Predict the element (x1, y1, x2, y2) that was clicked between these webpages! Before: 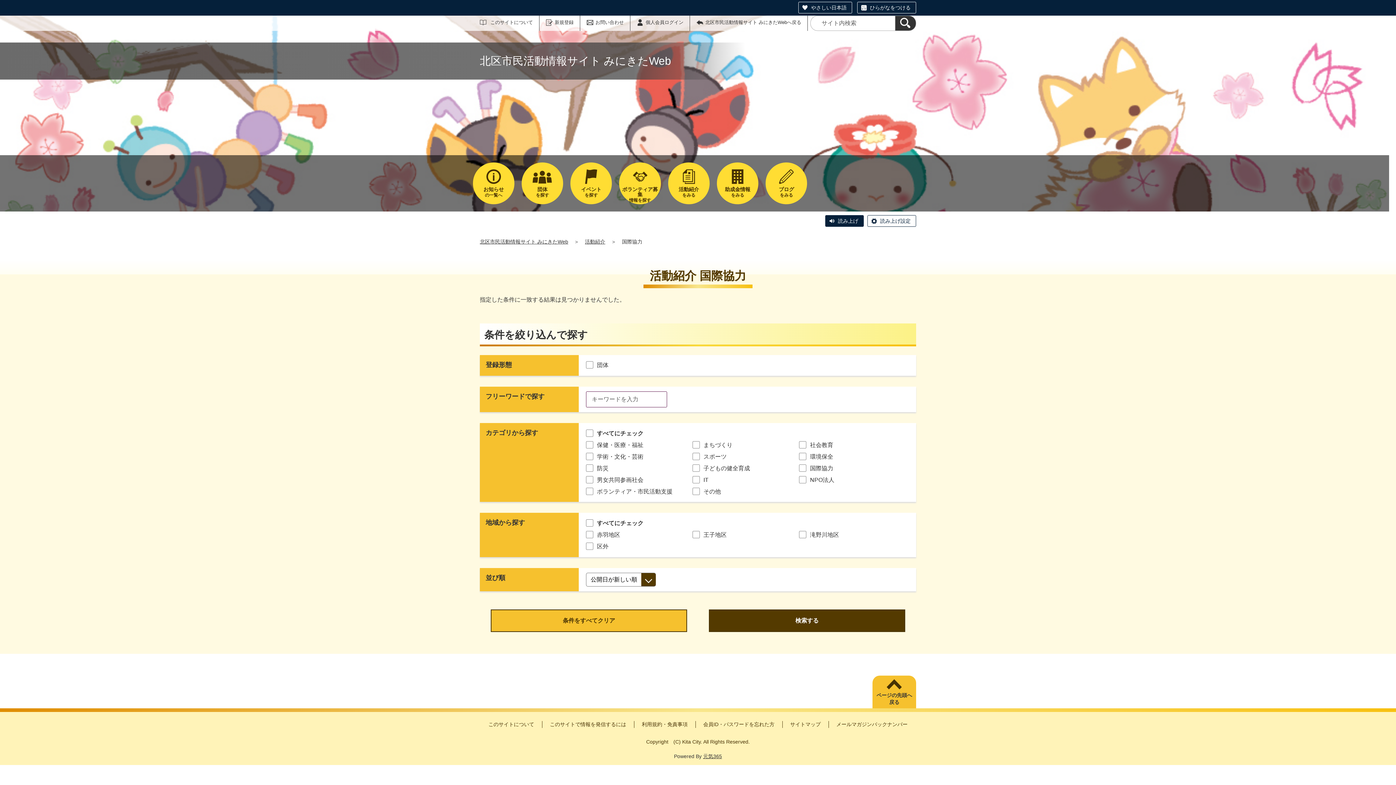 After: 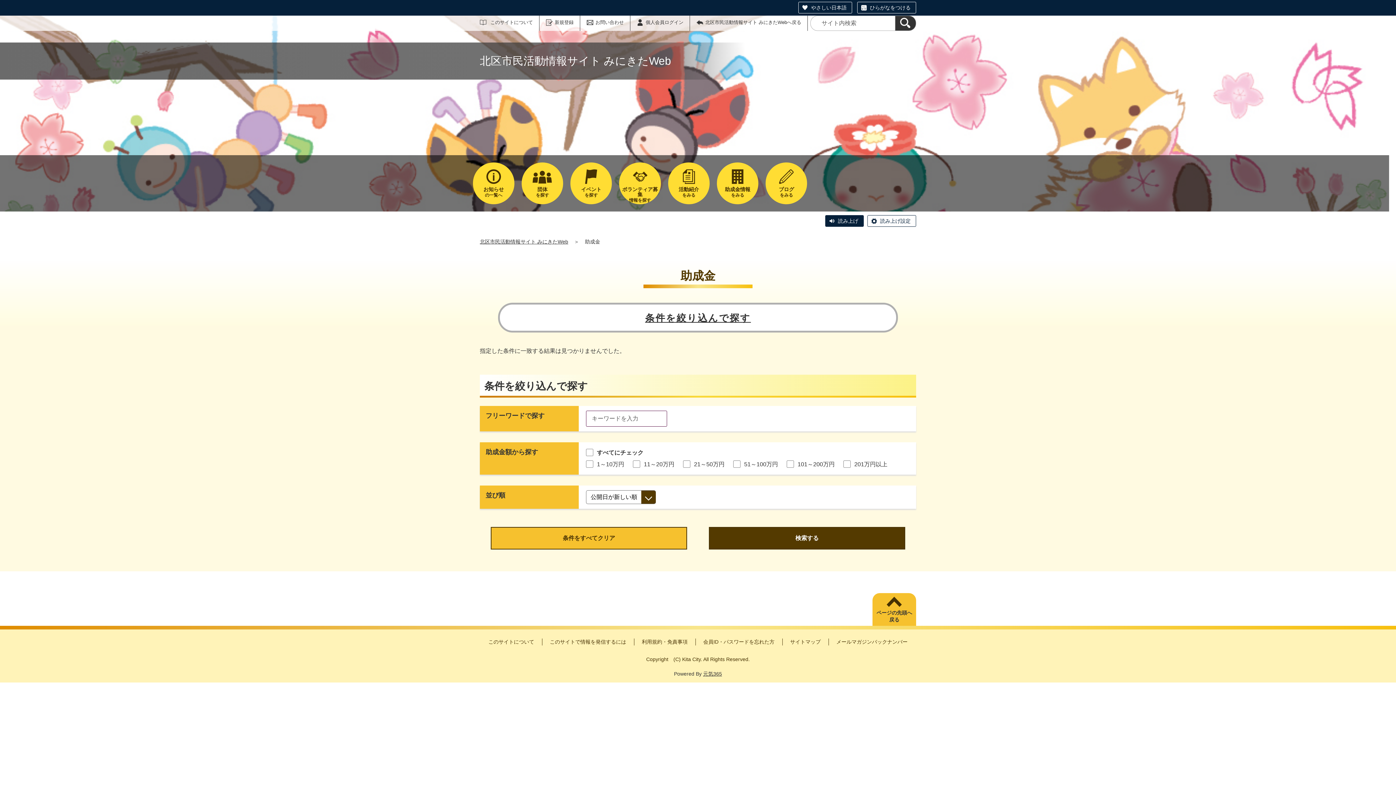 Action: label: 助成金情報
をみる bbox: (717, 162, 758, 204)